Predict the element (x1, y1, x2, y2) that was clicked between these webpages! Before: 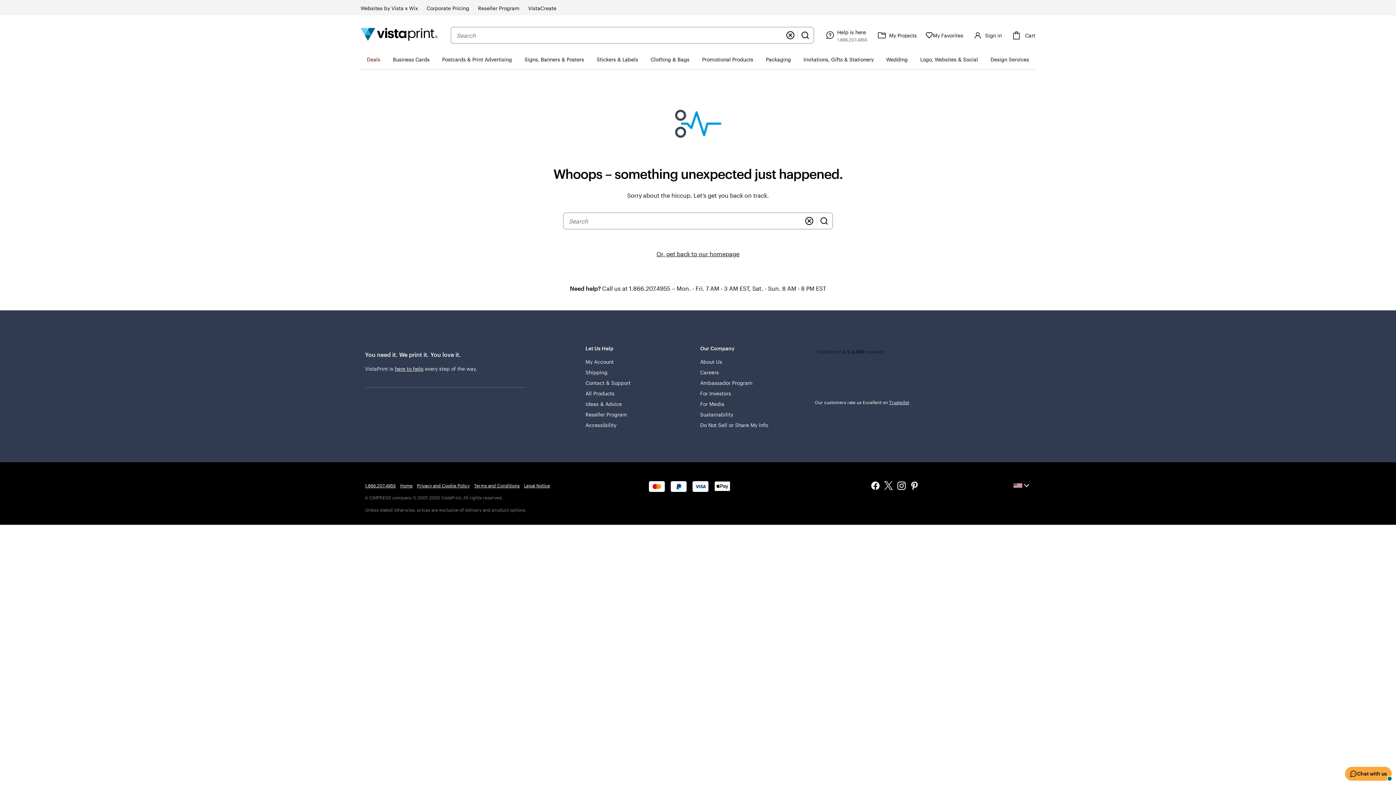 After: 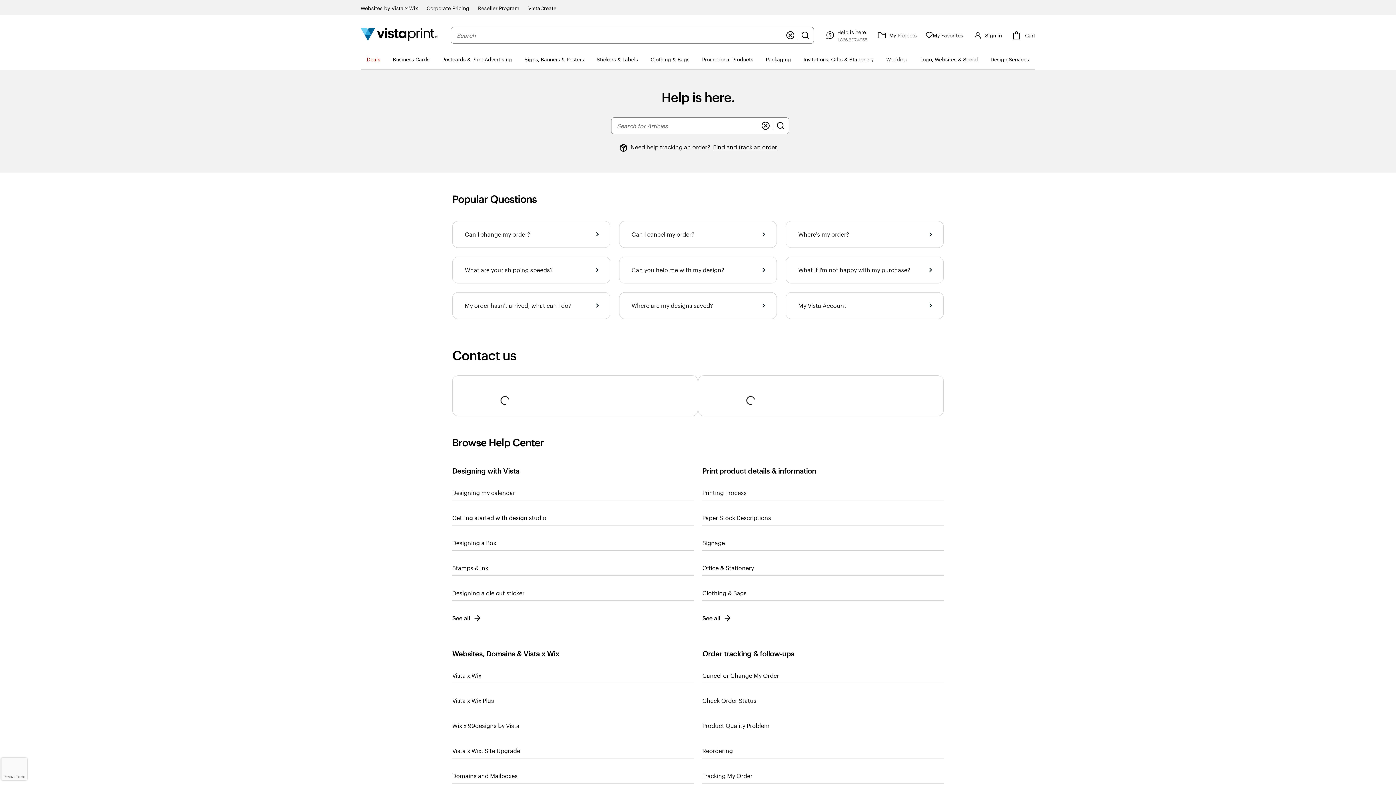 Action: label: Help is here bbox: (817, 27, 860, 42)